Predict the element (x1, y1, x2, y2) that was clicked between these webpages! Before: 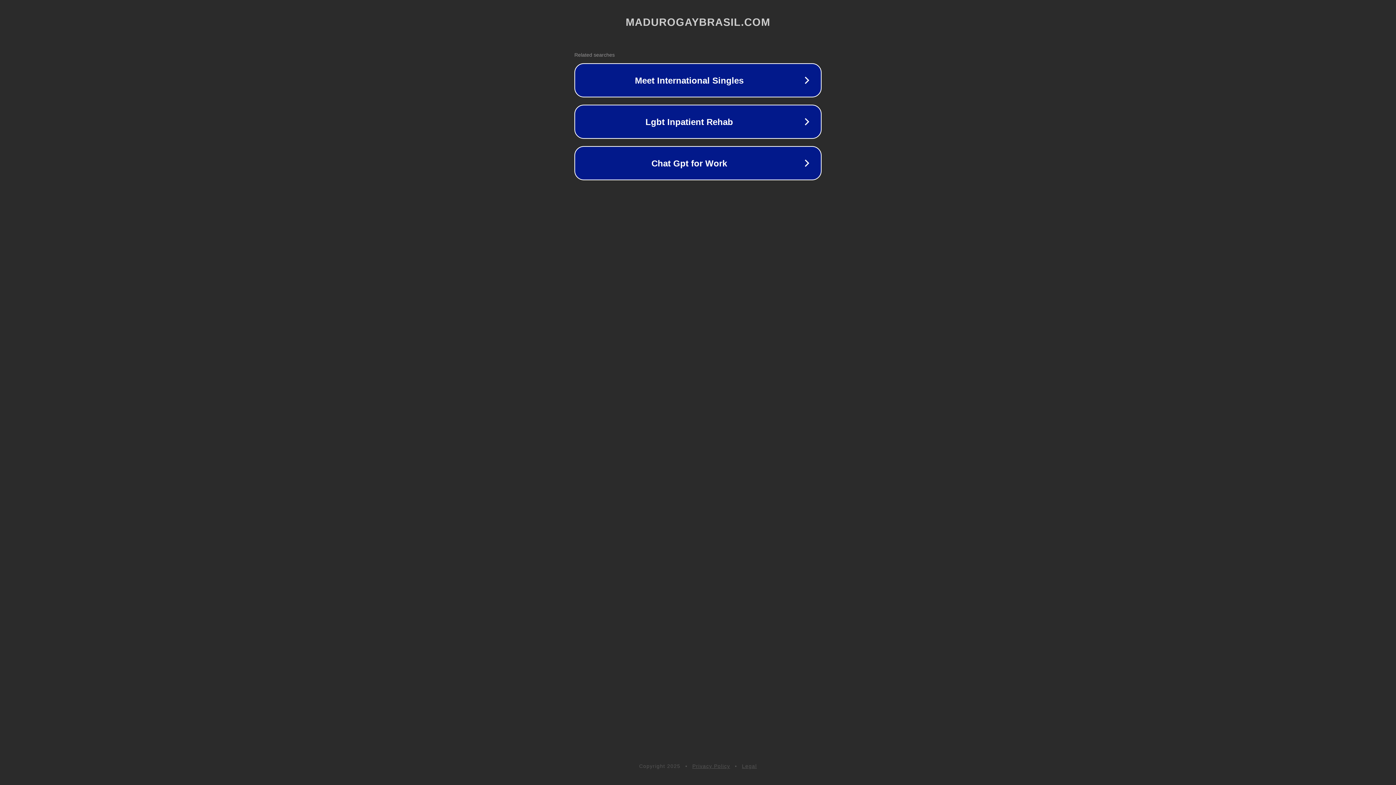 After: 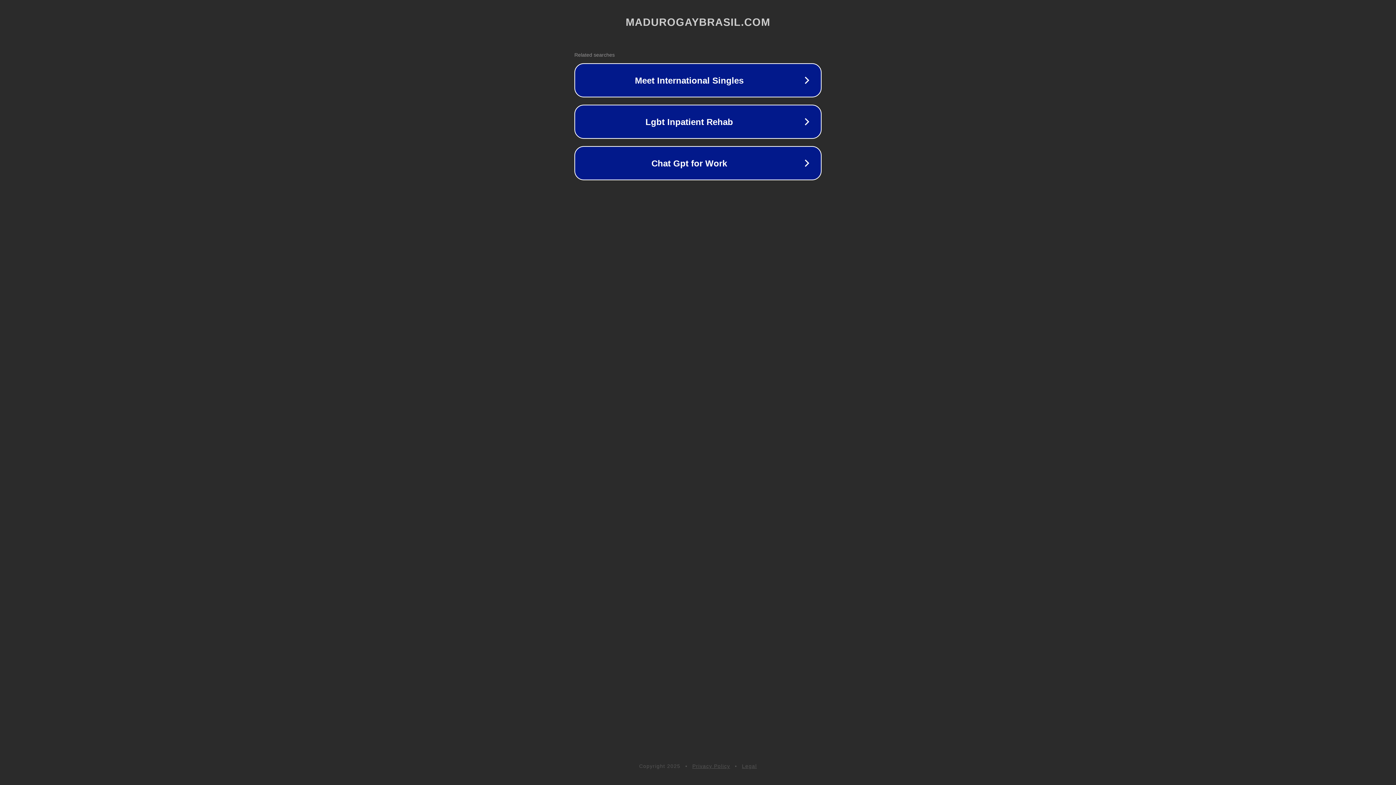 Action: label: Legal bbox: (742, 763, 757, 769)